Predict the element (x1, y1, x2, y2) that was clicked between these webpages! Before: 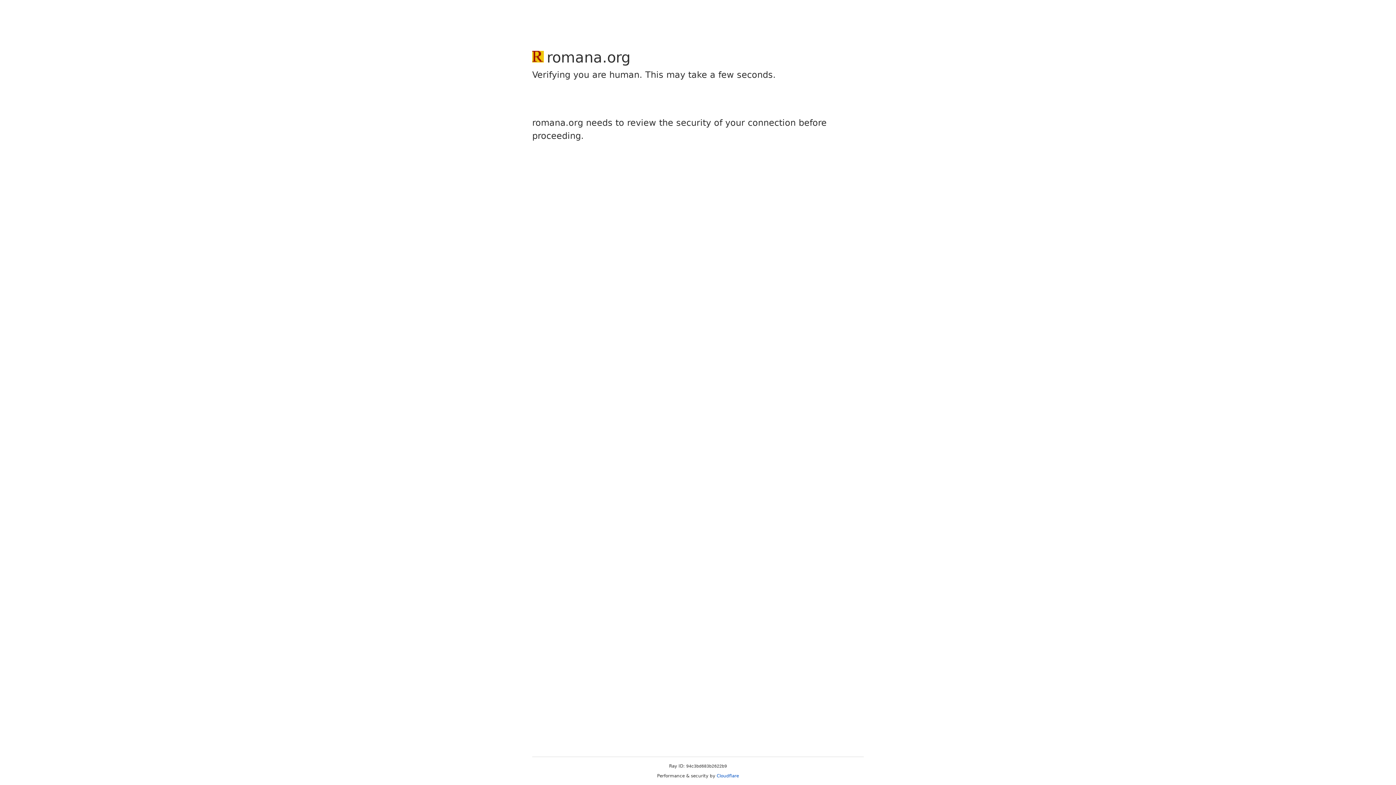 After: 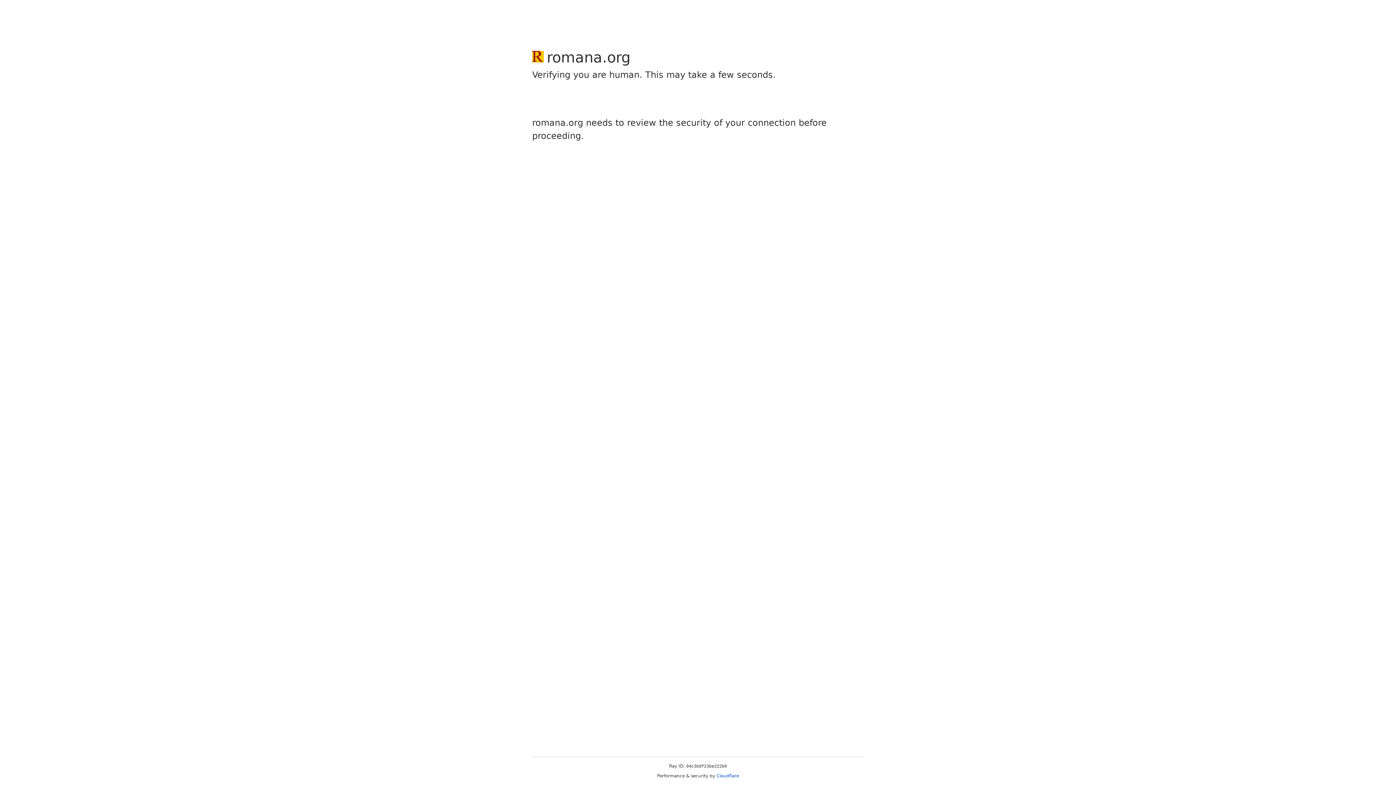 Action: bbox: (716, 773, 739, 778) label: Cloudflare